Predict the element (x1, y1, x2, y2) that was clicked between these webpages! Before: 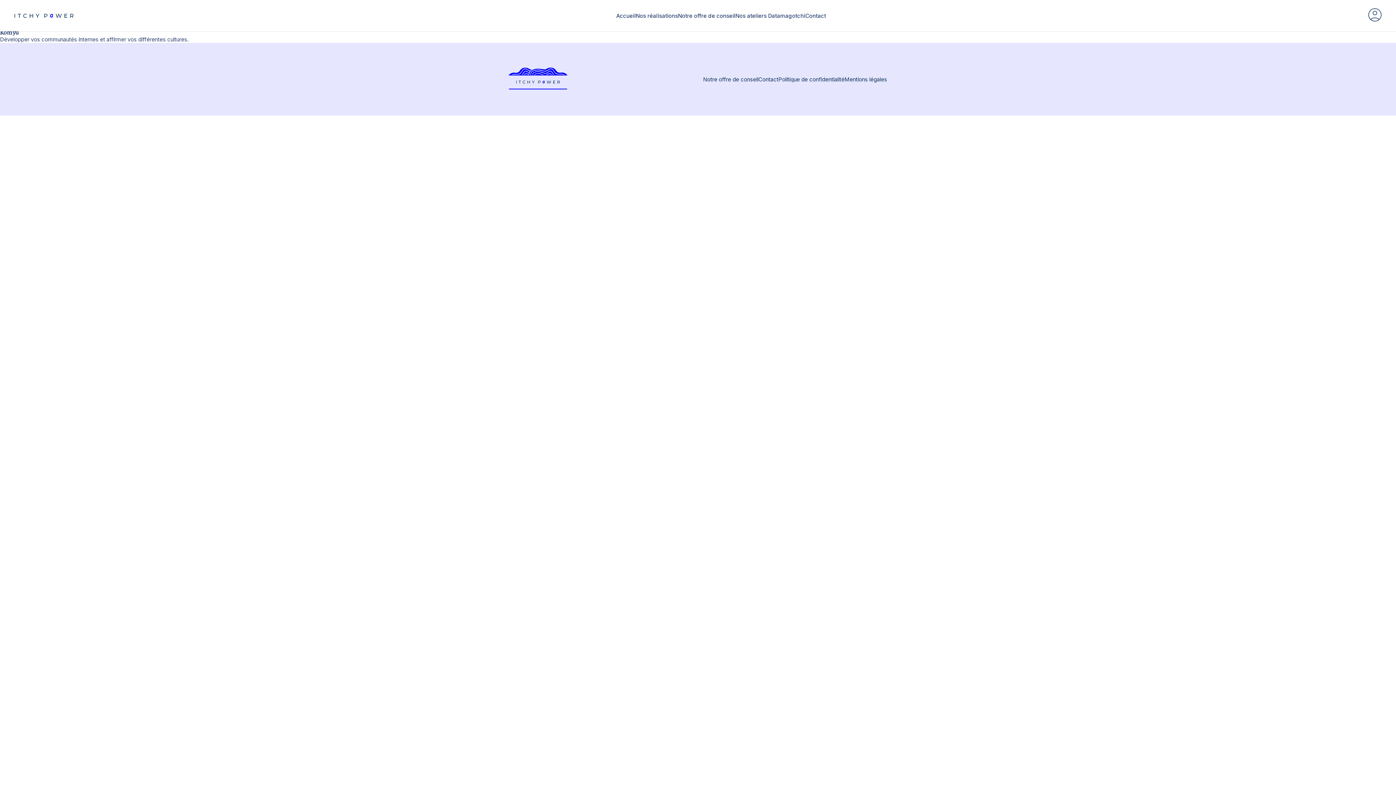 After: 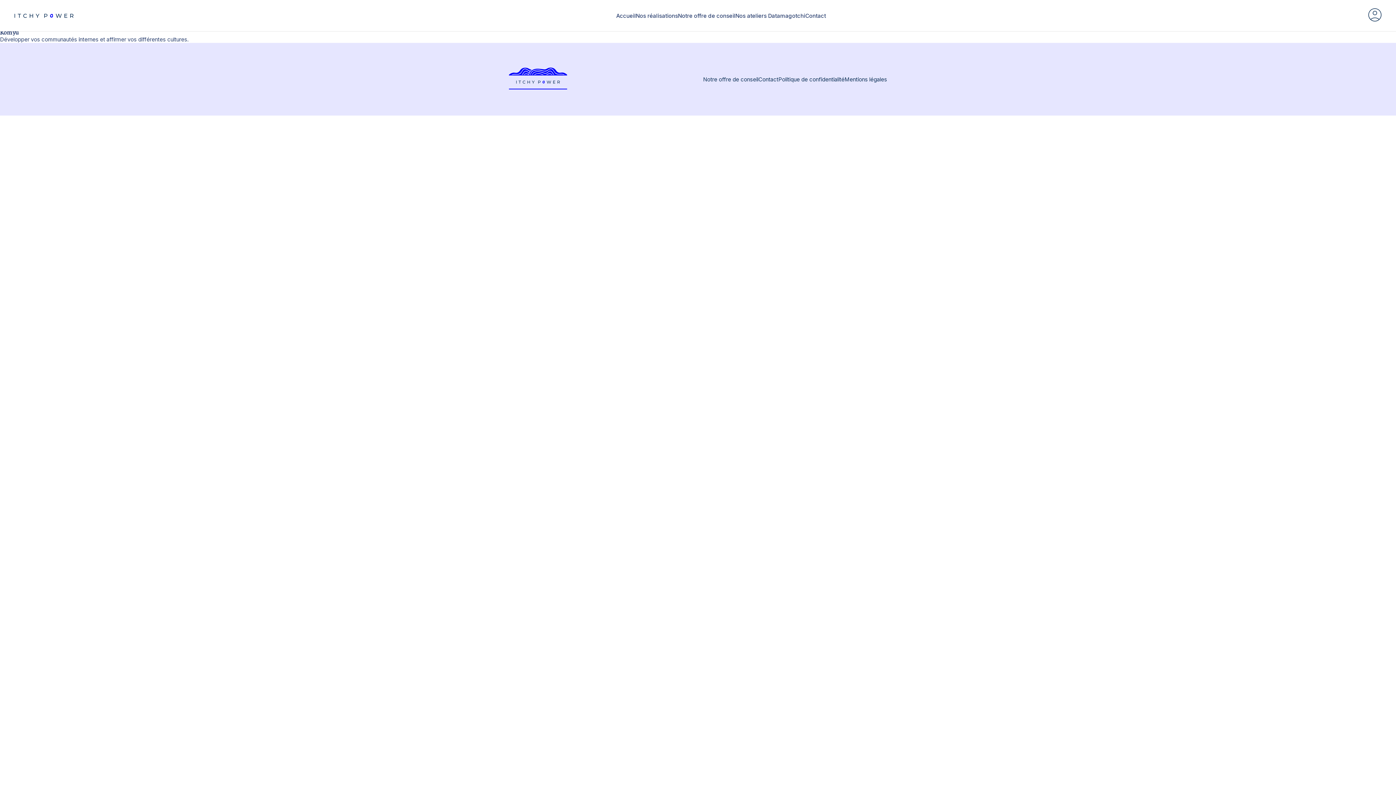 Action: bbox: (1368, 16, 1381, 22)